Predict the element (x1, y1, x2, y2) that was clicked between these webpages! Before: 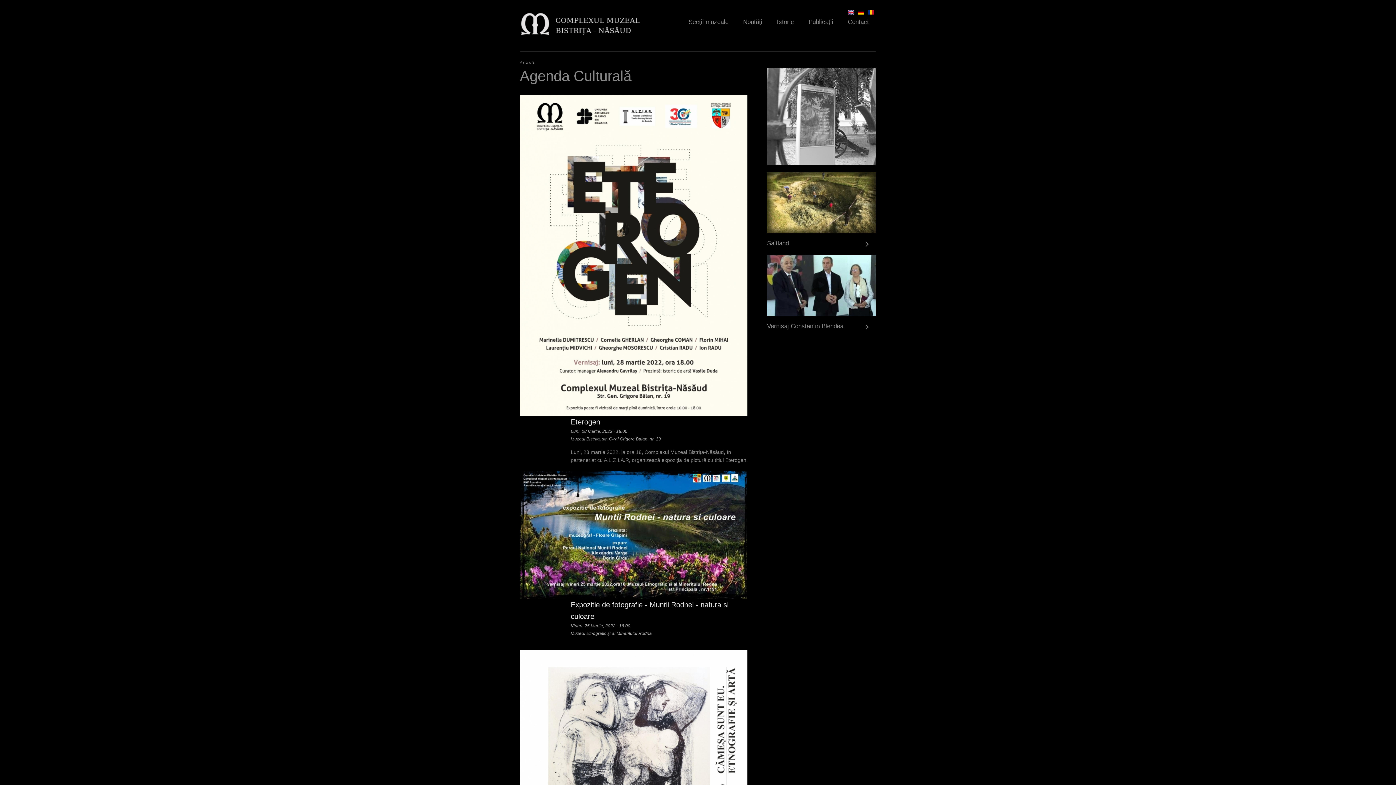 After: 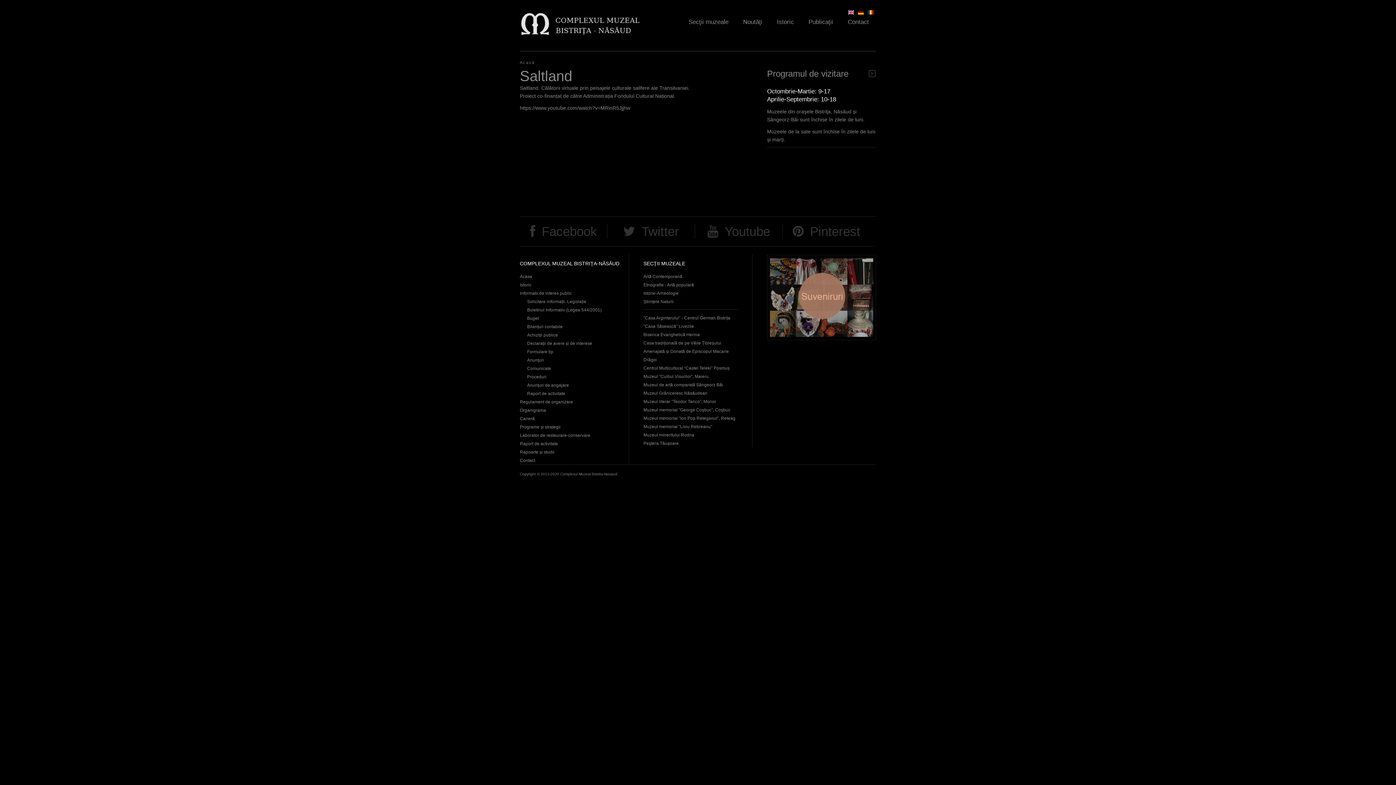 Action: bbox: (767, 171, 876, 233)